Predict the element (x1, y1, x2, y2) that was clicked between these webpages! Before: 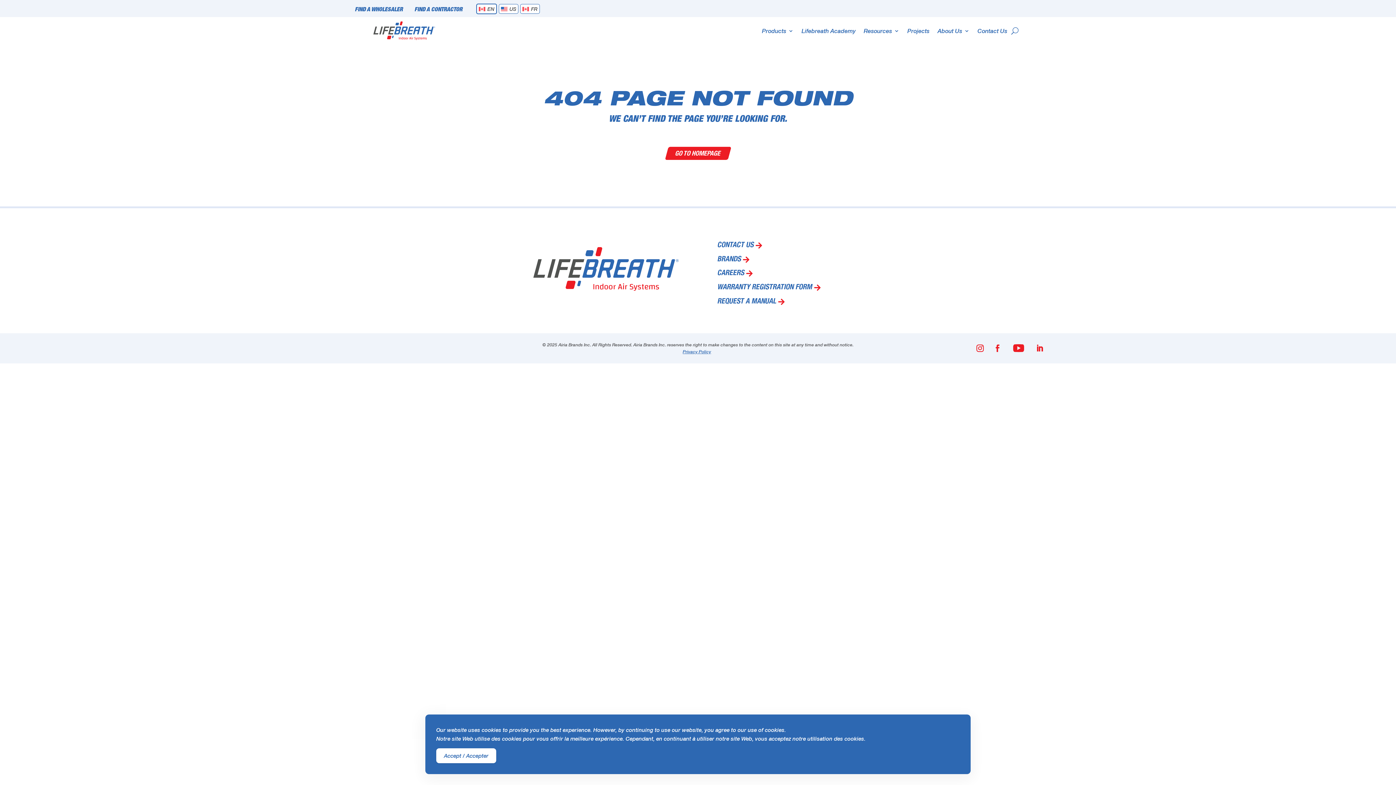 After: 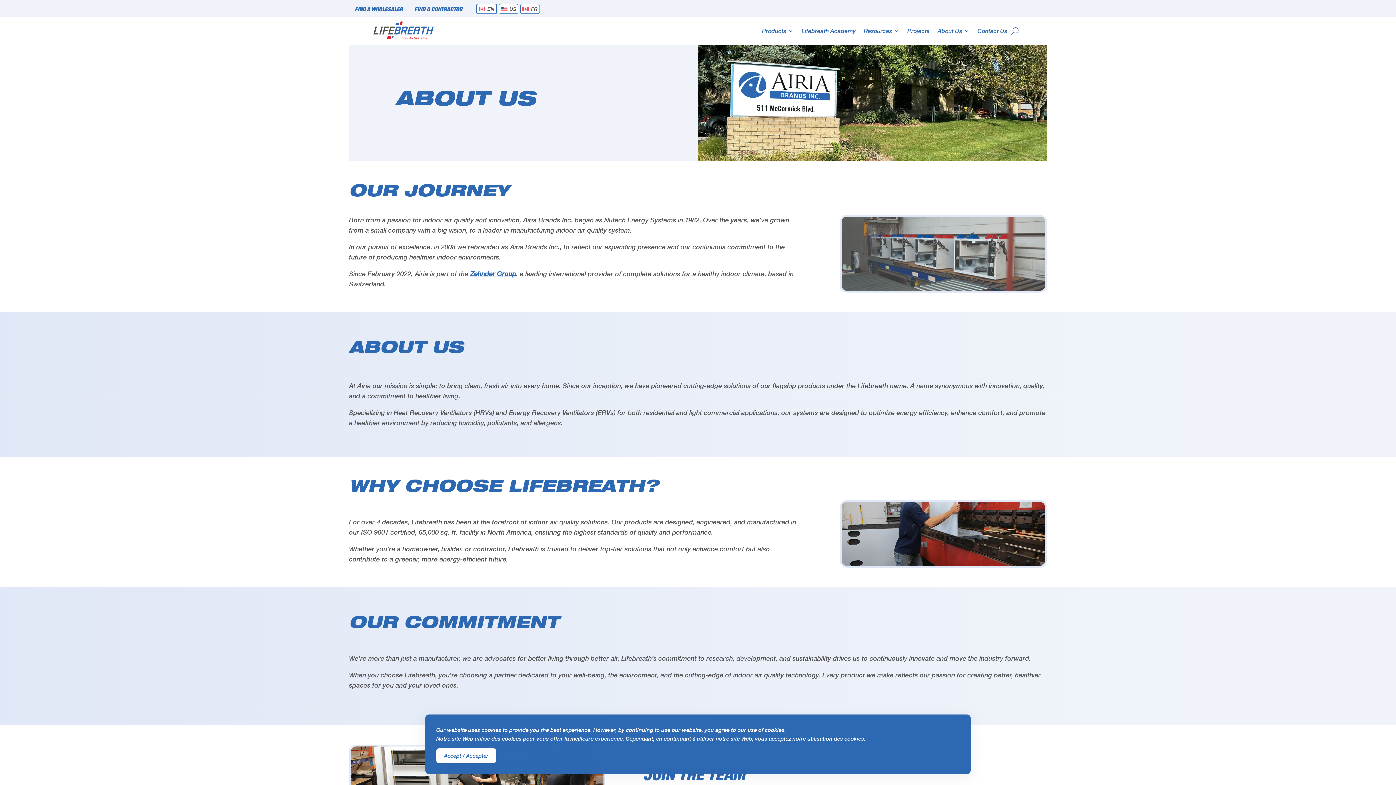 Action: label: About Us bbox: (937, 17, 969, 44)